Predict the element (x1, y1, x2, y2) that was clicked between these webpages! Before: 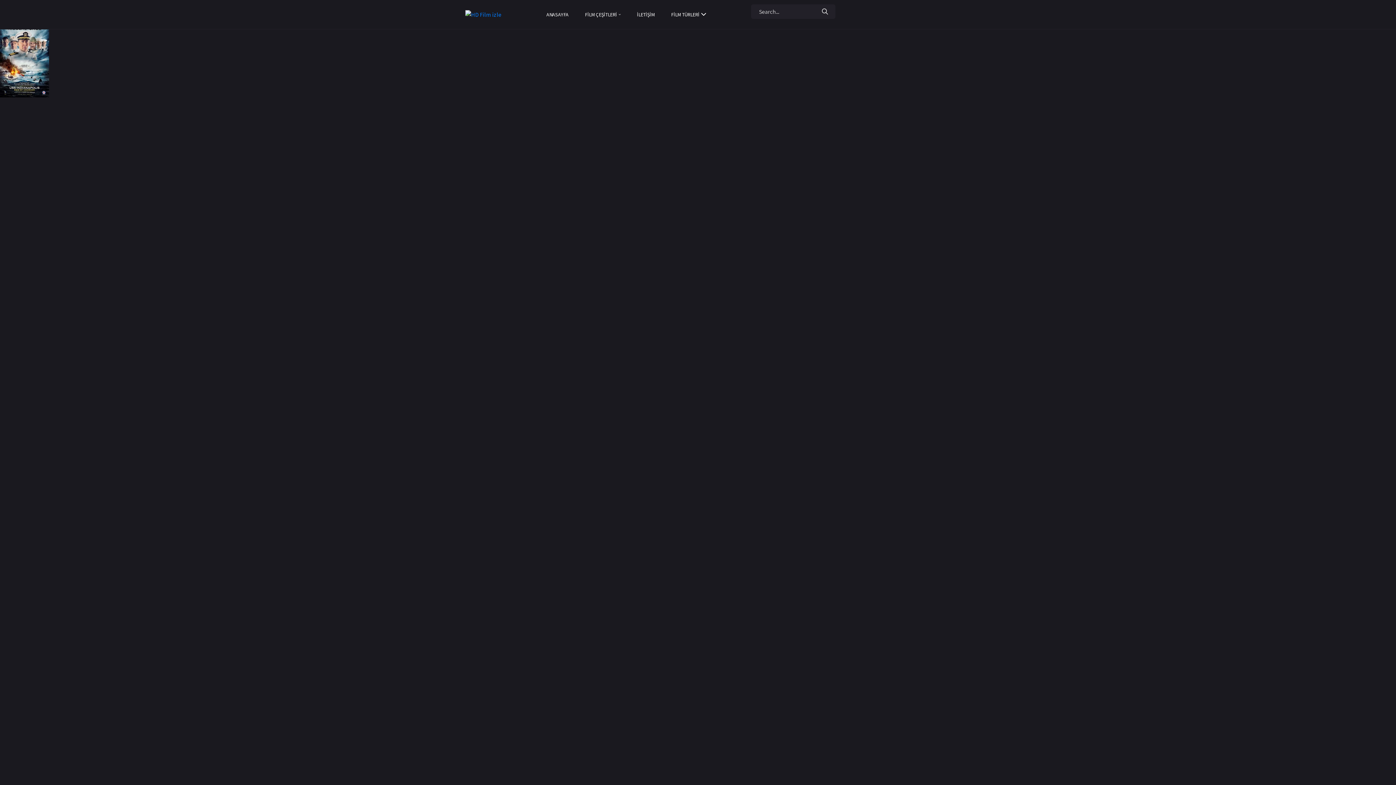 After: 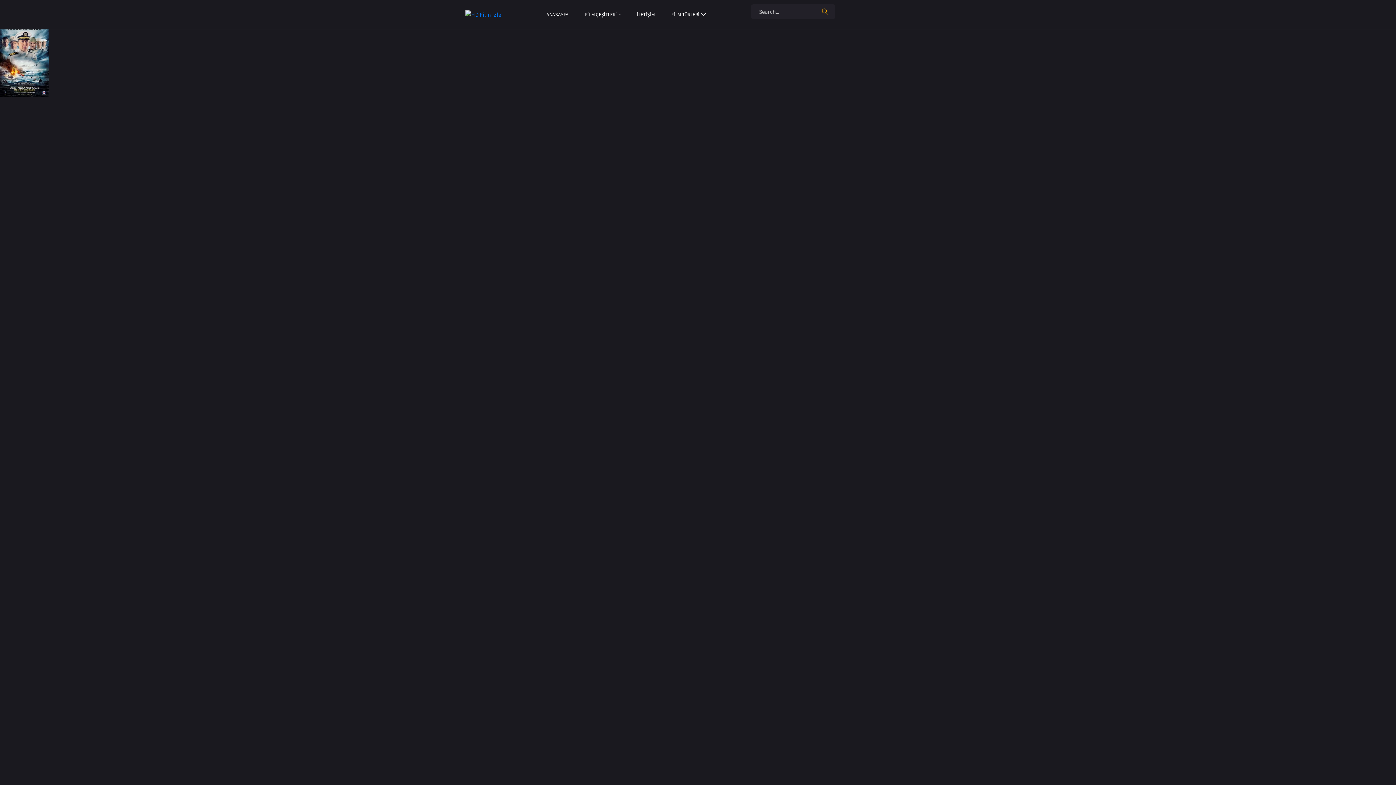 Action: bbox: (822, 4, 828, 18)